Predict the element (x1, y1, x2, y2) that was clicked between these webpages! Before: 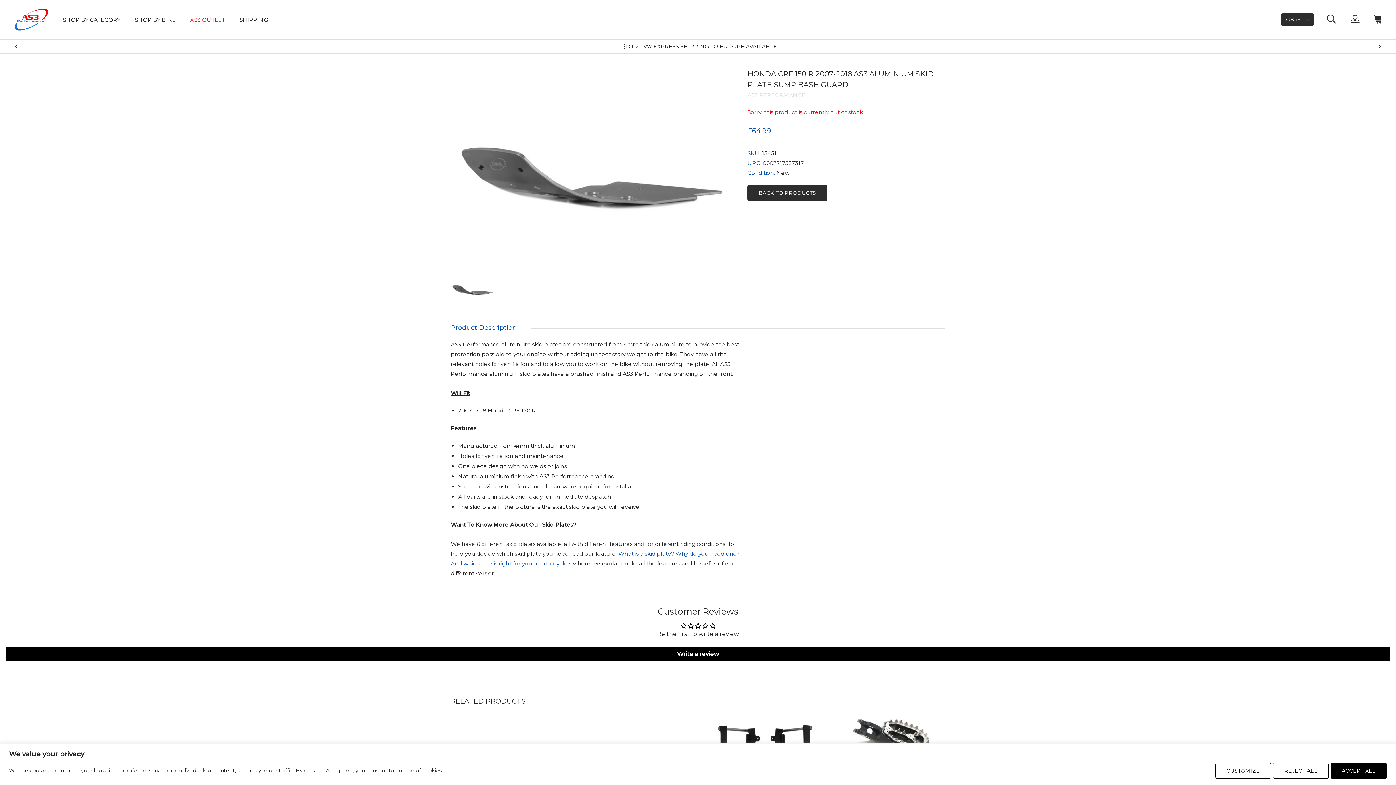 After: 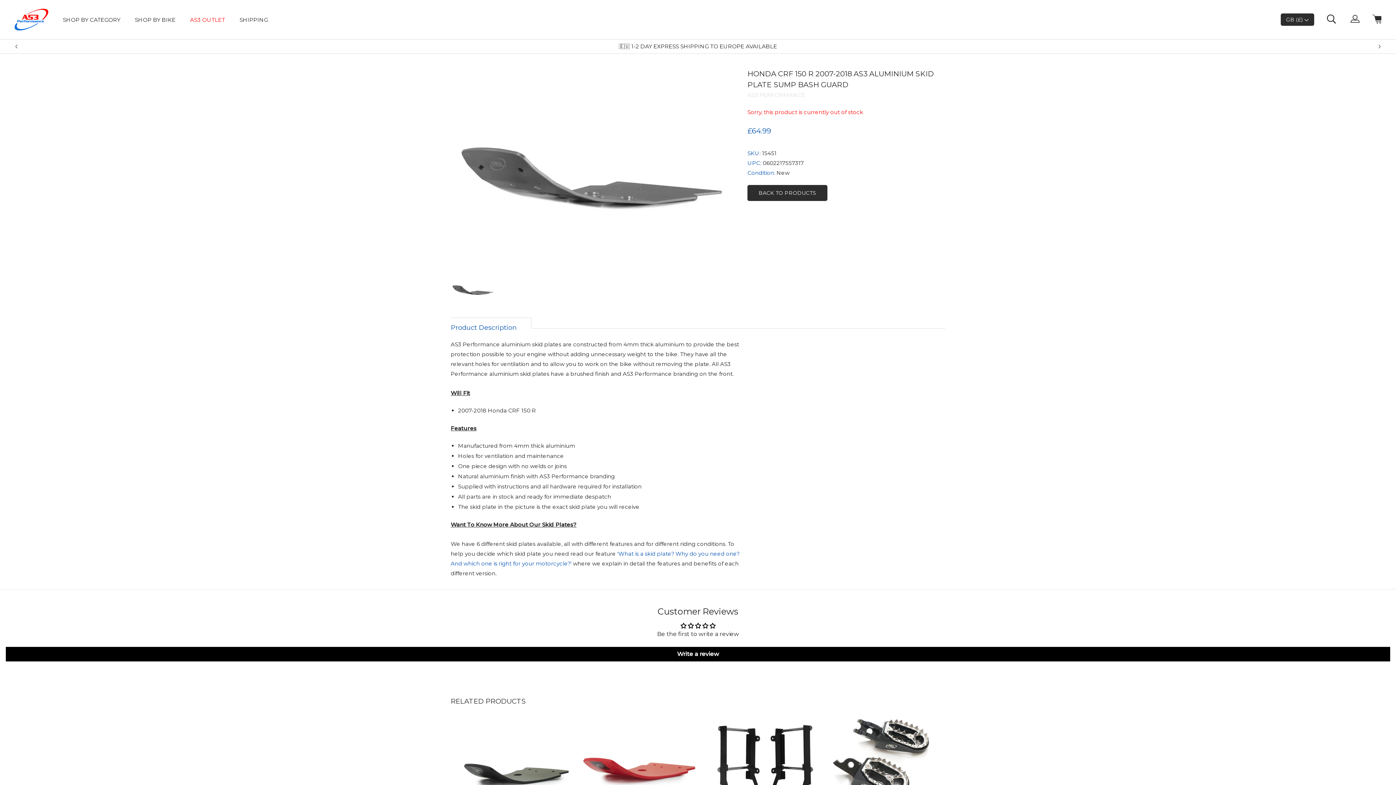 Action: label: Accept All bbox: (1330, 763, 1387, 779)